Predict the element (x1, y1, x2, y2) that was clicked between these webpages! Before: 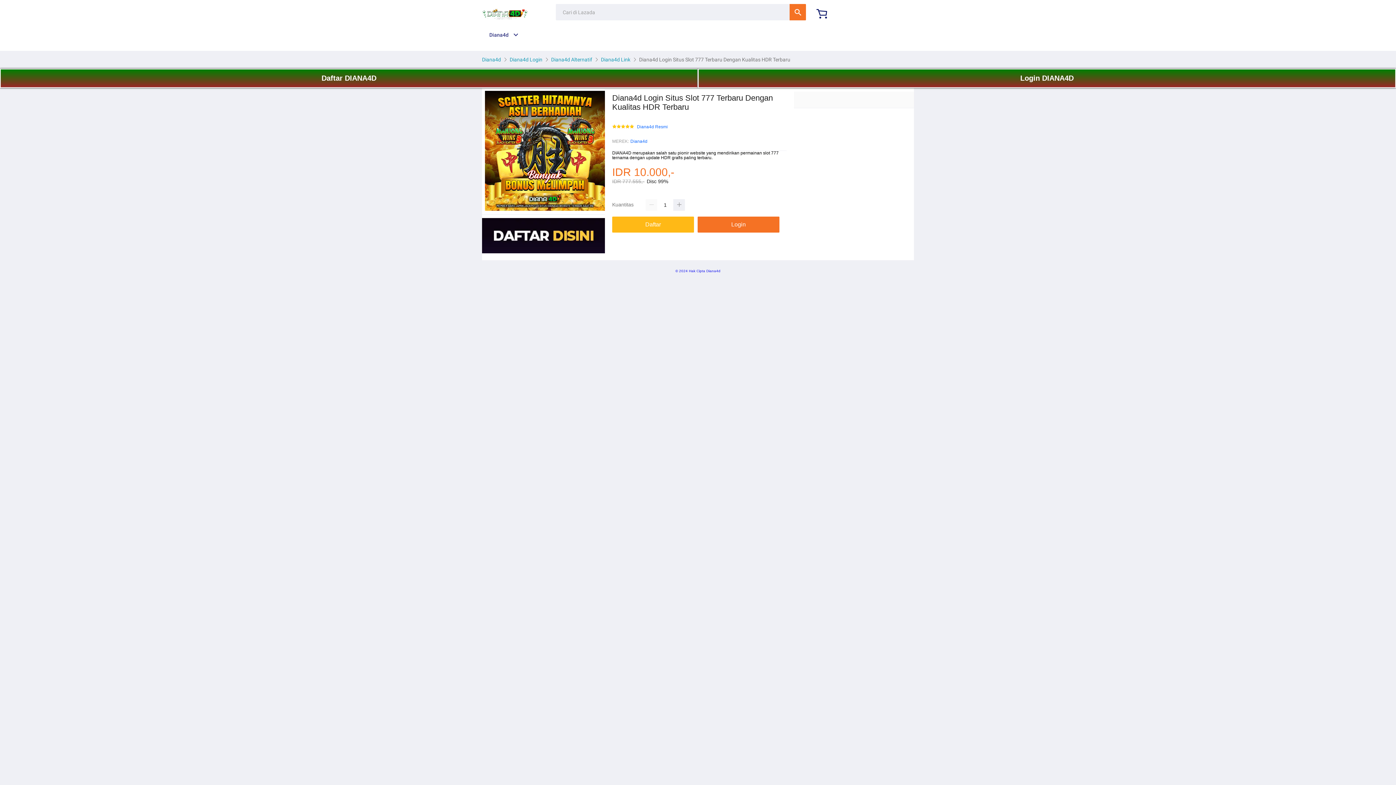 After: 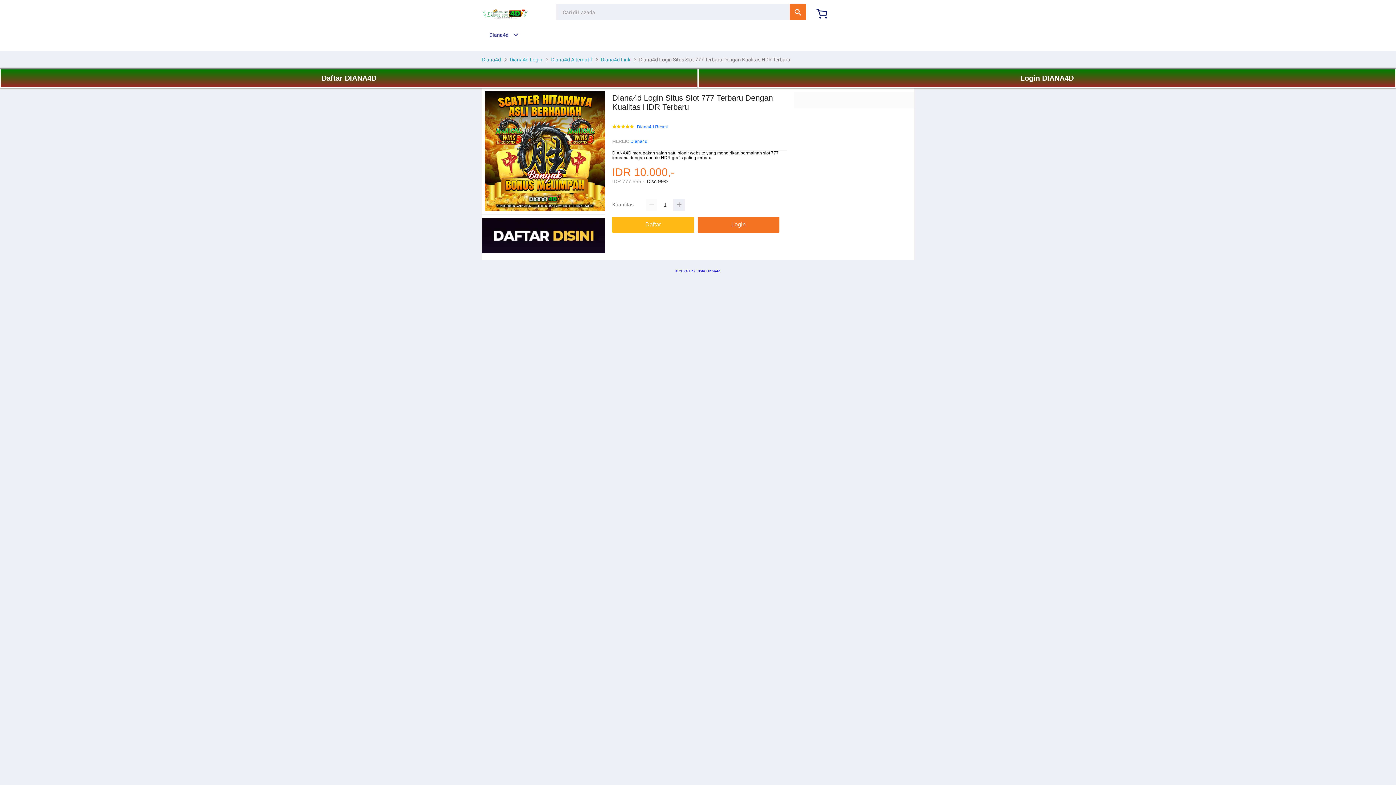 Action: label: Diana4d bbox: (482, 32, 518, 37)